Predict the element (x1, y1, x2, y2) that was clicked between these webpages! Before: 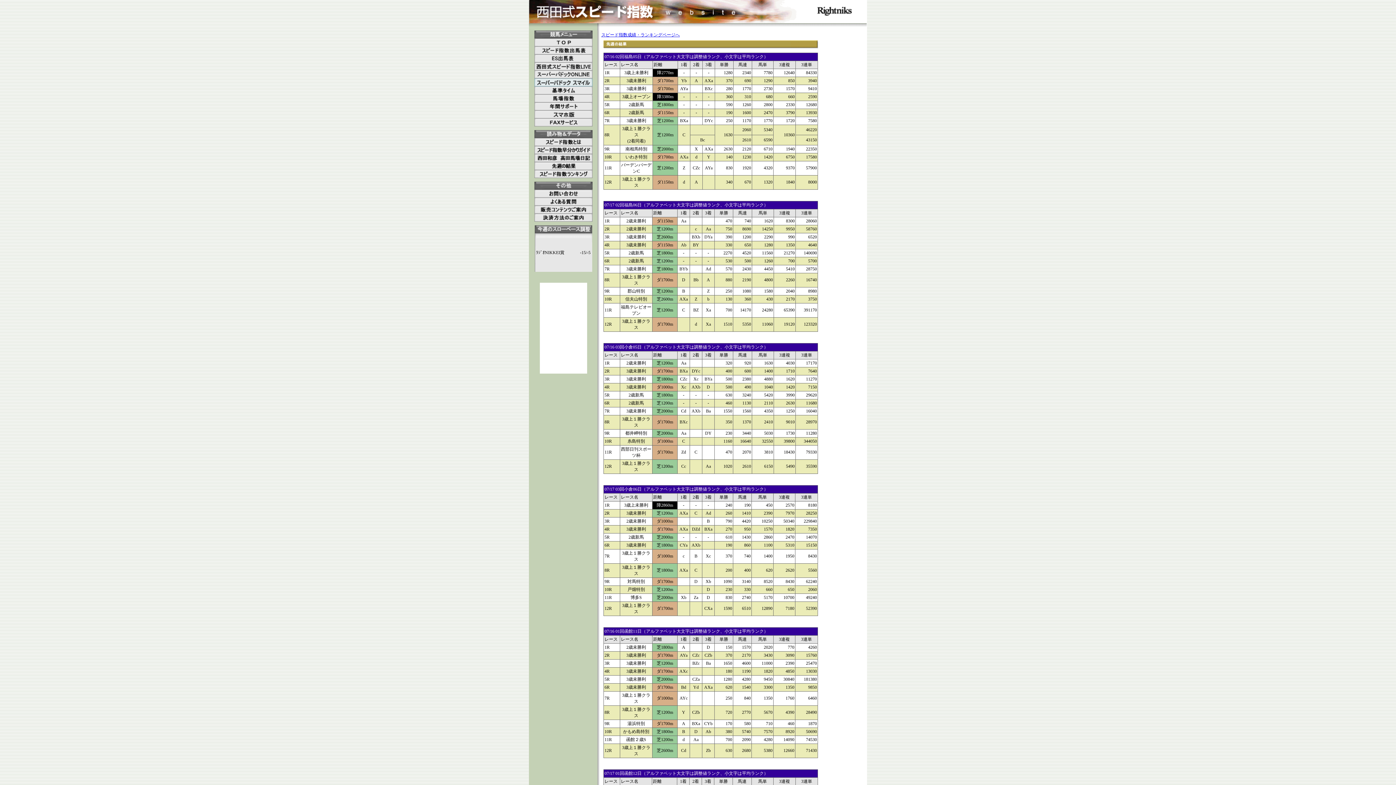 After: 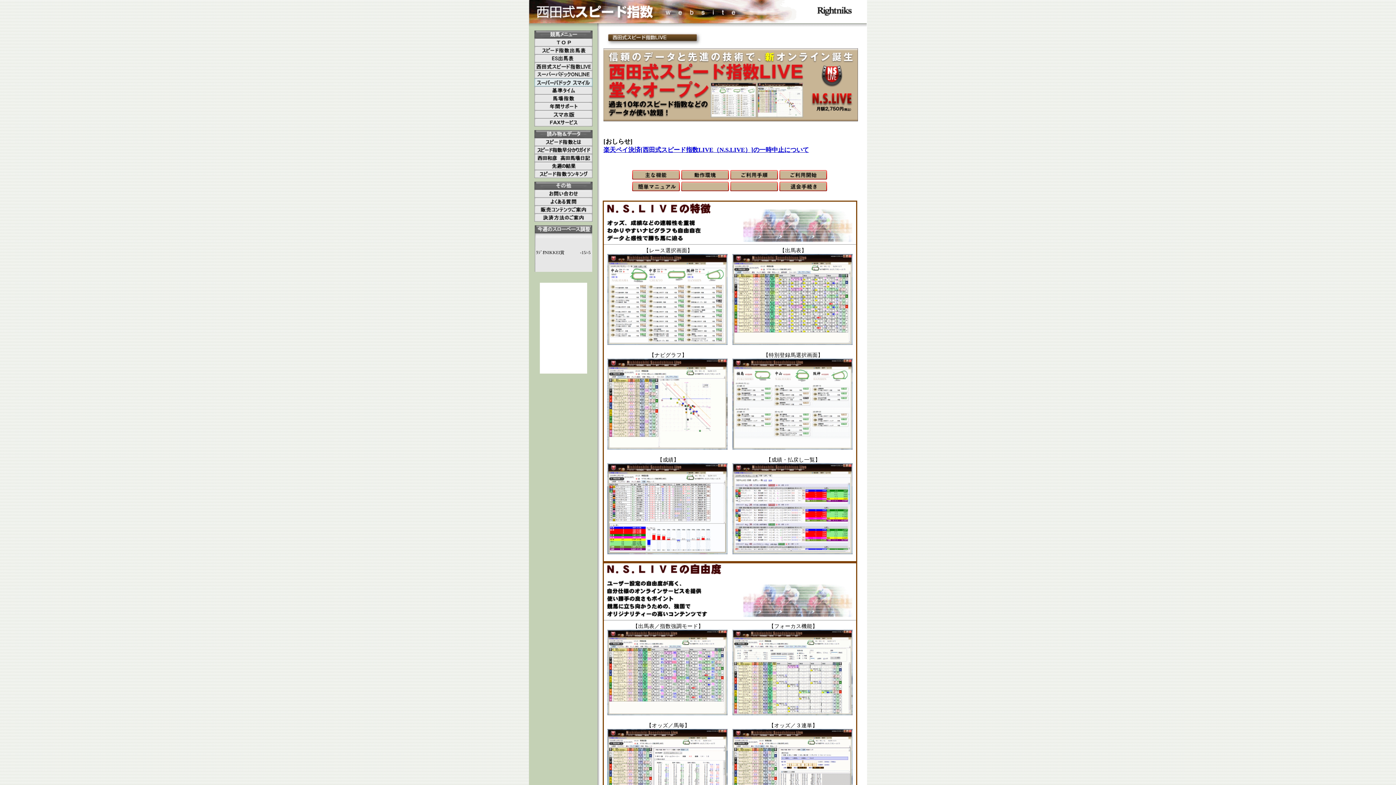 Action: bbox: (534, 65, 592, 71)